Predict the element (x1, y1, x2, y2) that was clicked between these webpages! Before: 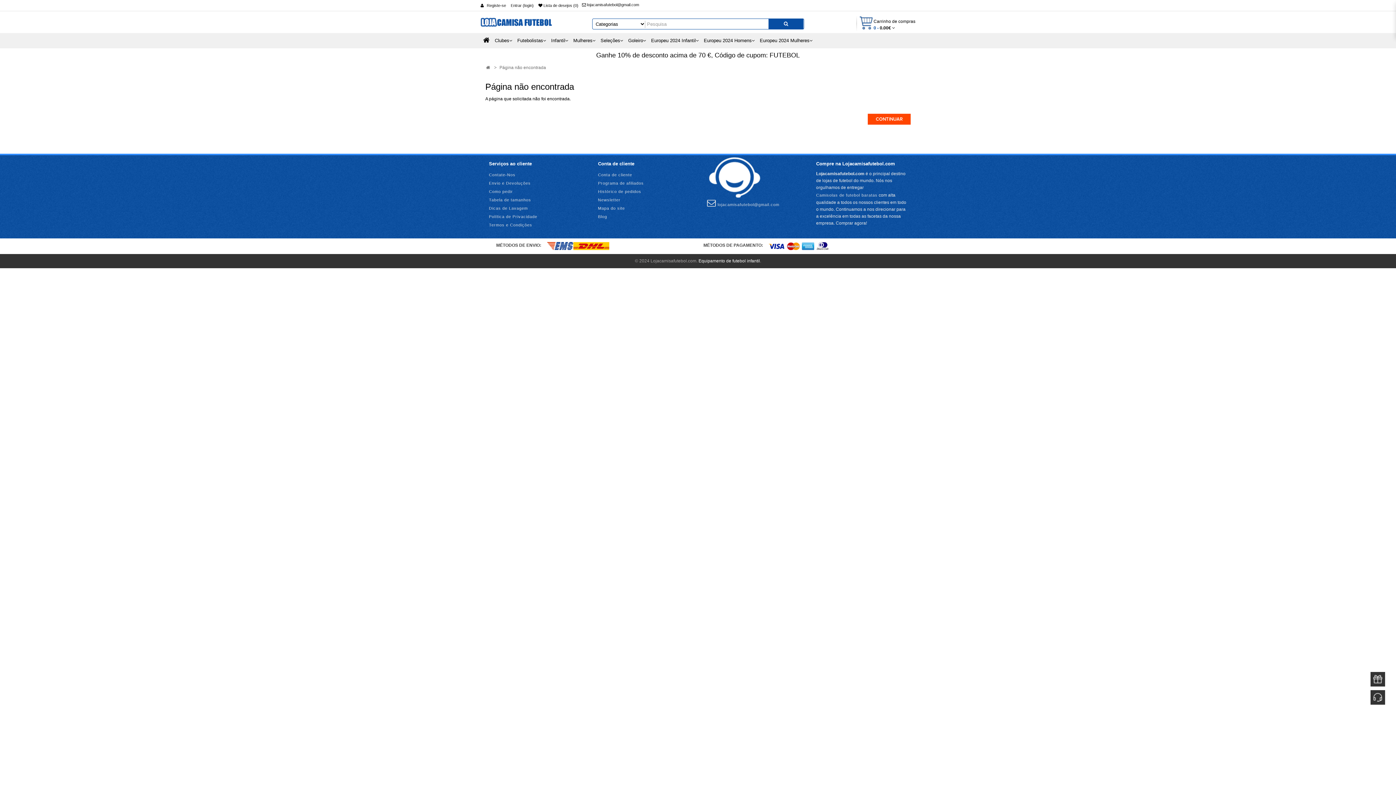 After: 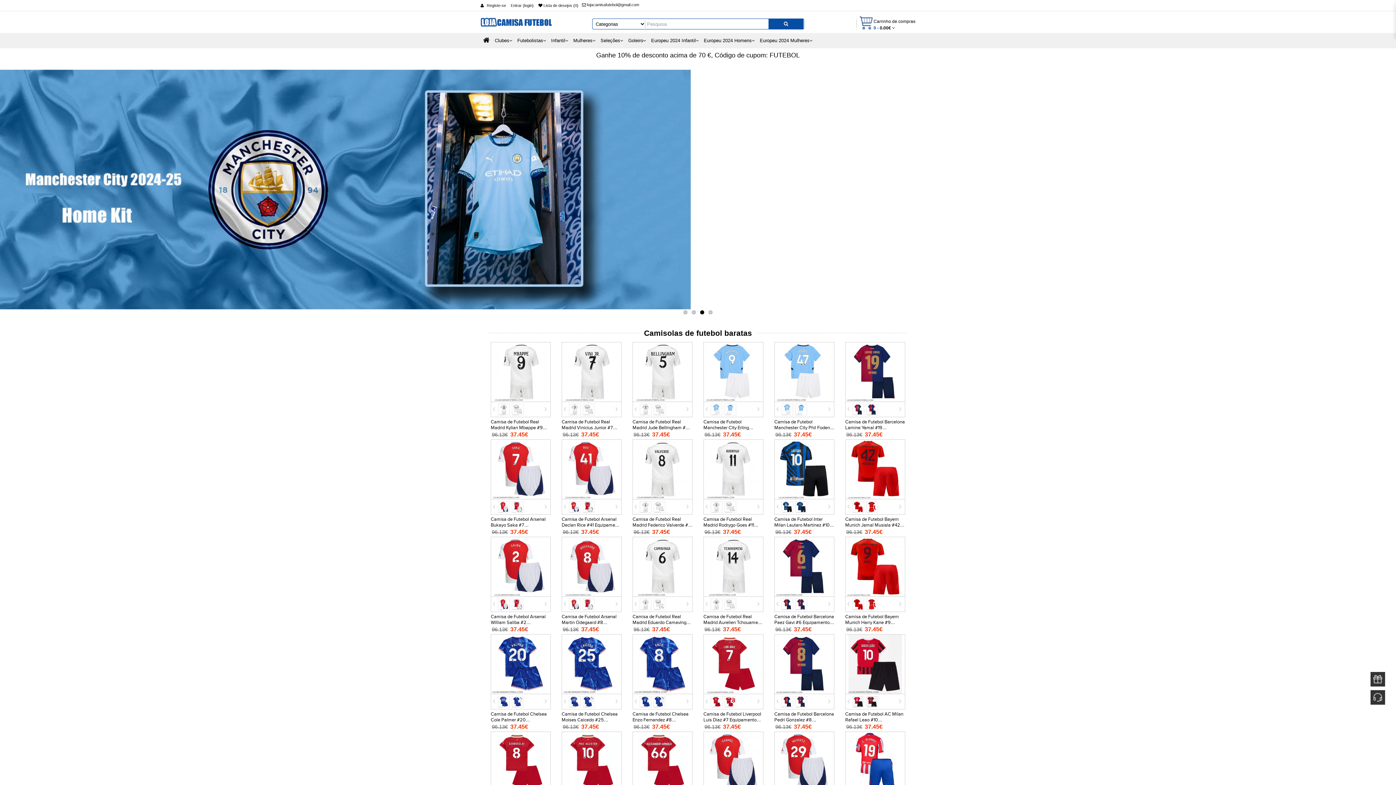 Action: label: Equipamento de futebol infantil bbox: (698, 258, 760, 263)